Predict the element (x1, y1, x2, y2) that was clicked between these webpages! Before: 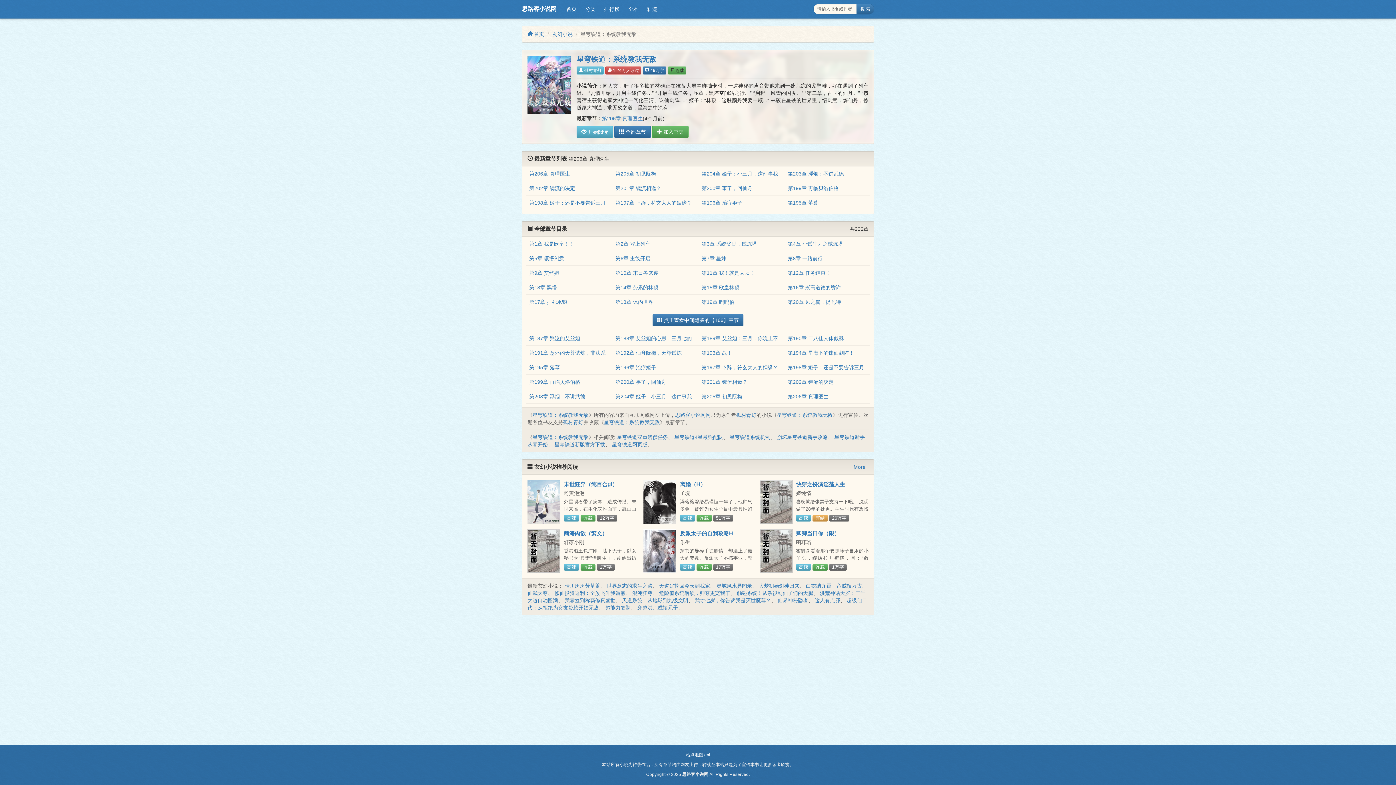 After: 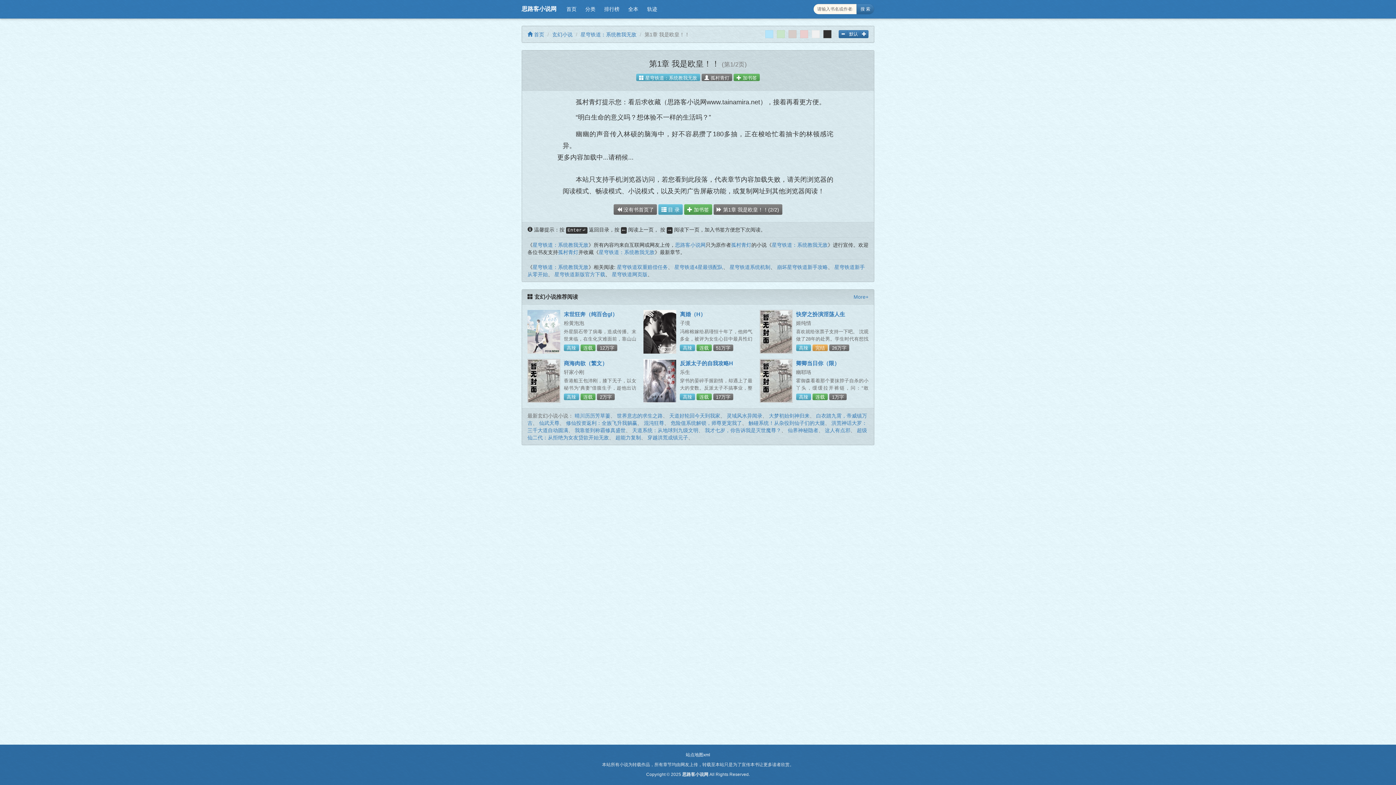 Action: bbox: (576, 125, 613, 138) label:  开始阅读